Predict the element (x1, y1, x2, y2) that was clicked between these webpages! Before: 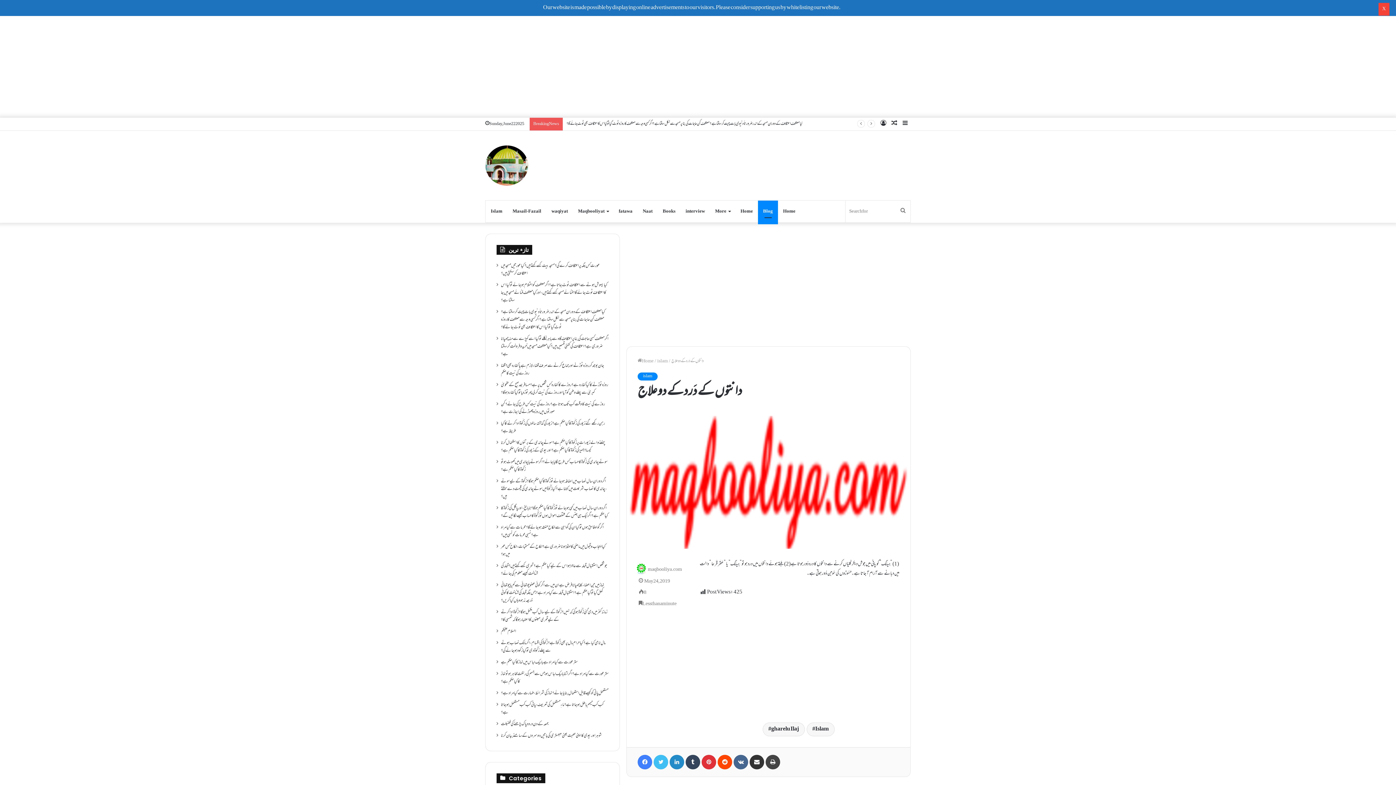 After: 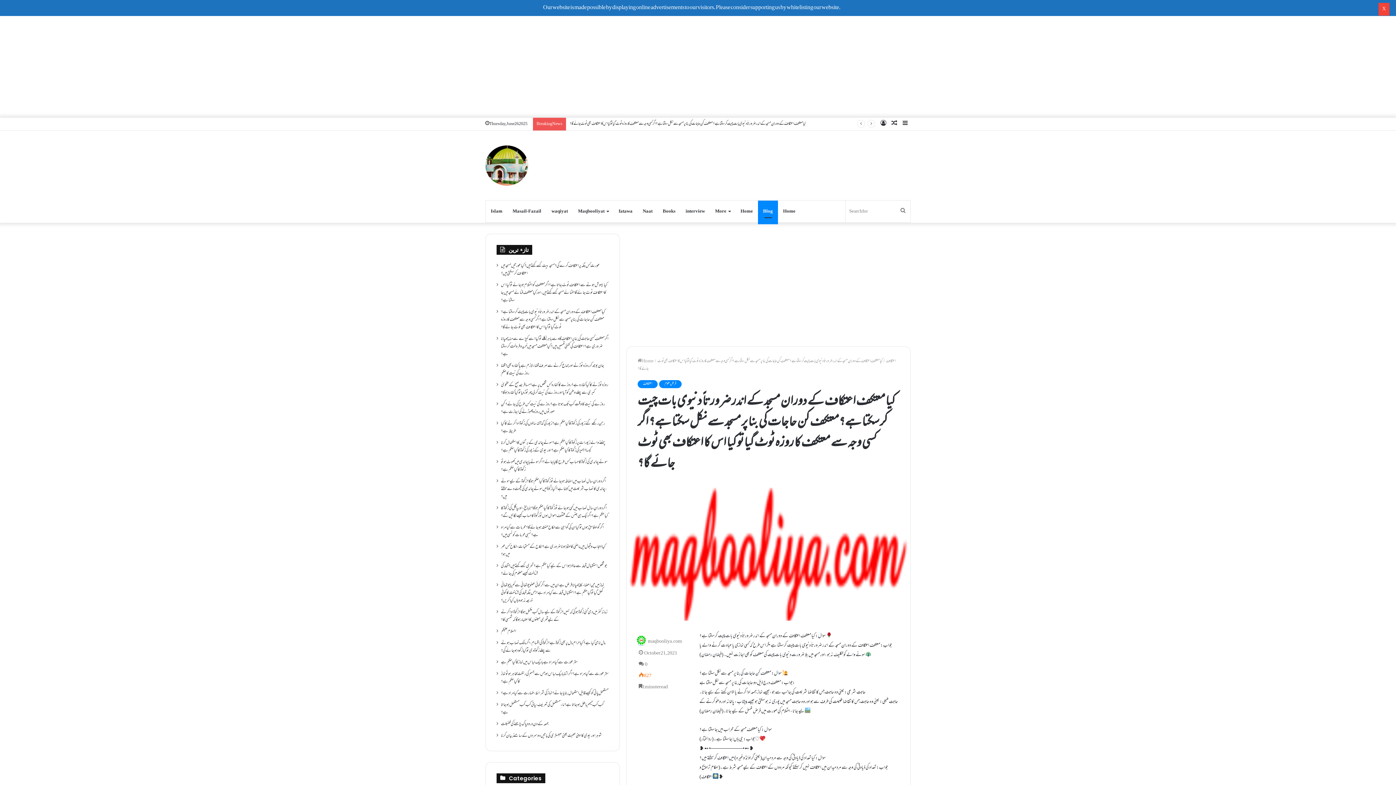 Action: label: کیا معتکف اعتکاف کے دوران مسجد کے اندر ضرورتاً دنیوی بات چیت کر سکتا ہے؟معتکف کن حاجات کی بنا پر مسجد سے نکل سکتا ہے؟ اگر کسی وجہ سے معتکف کا روزہ ٹوٹ گیا تو کیا اس کا اعتکاف بھی ٹوٹ جائے گا؟ bbox: (501, 307, 605, 331)